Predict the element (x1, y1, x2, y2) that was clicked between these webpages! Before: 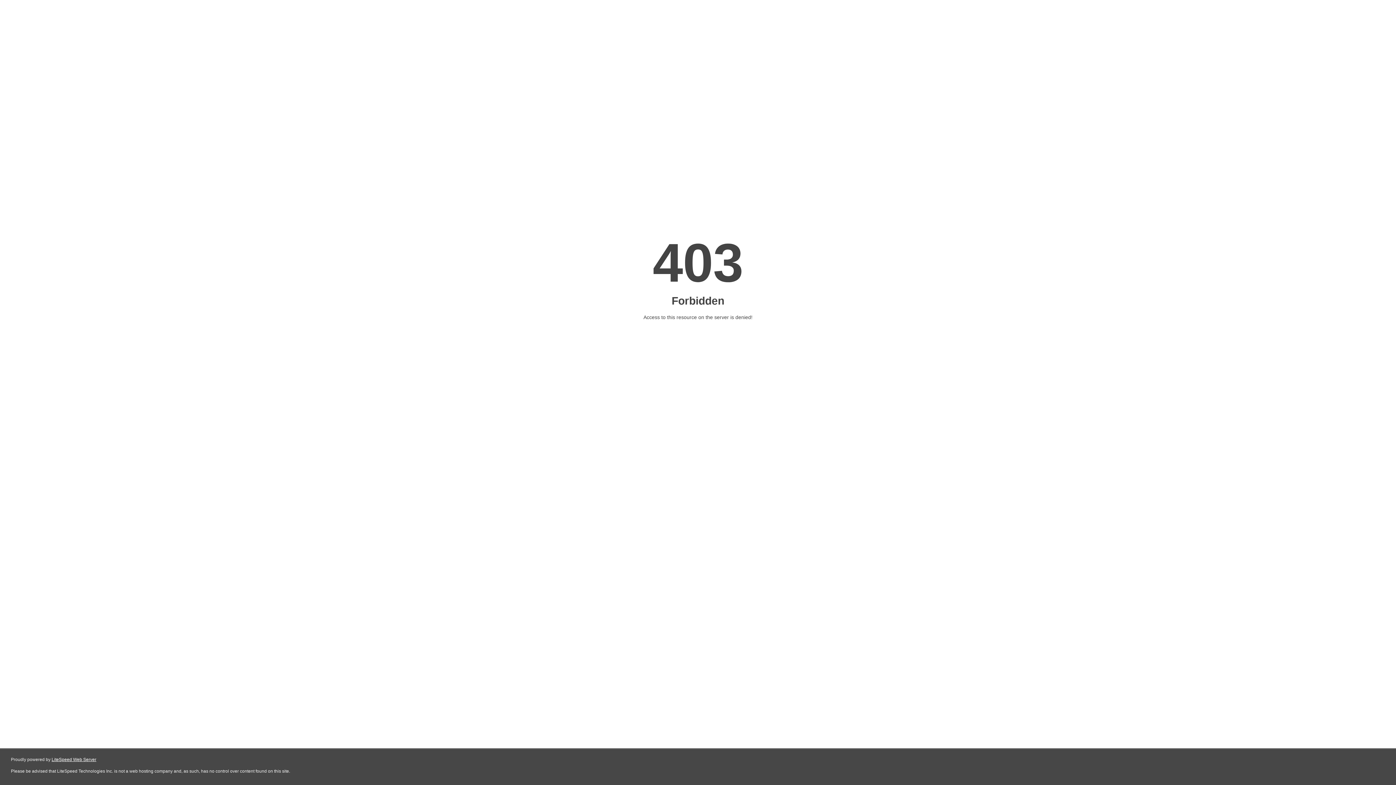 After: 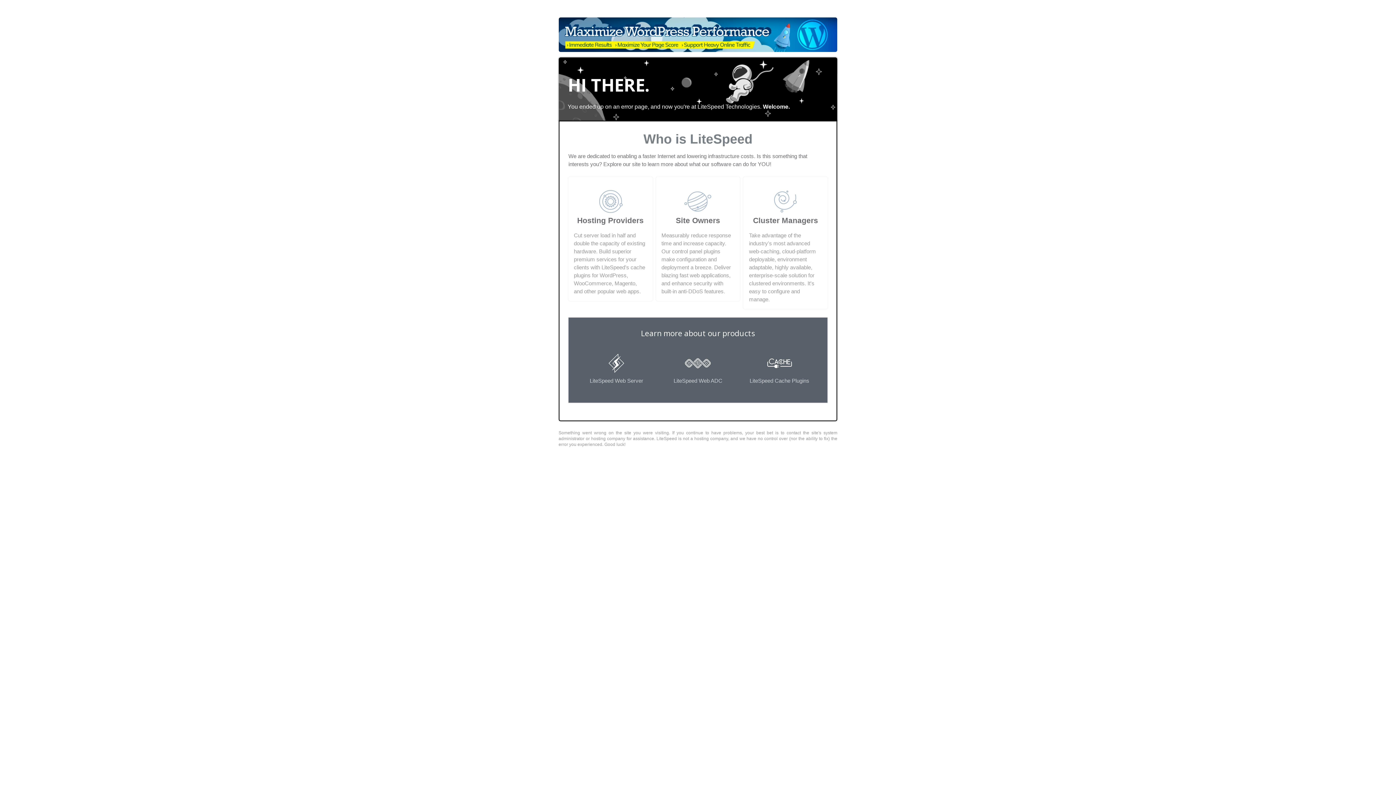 Action: label: LiteSpeed Web Server bbox: (51, 757, 96, 762)